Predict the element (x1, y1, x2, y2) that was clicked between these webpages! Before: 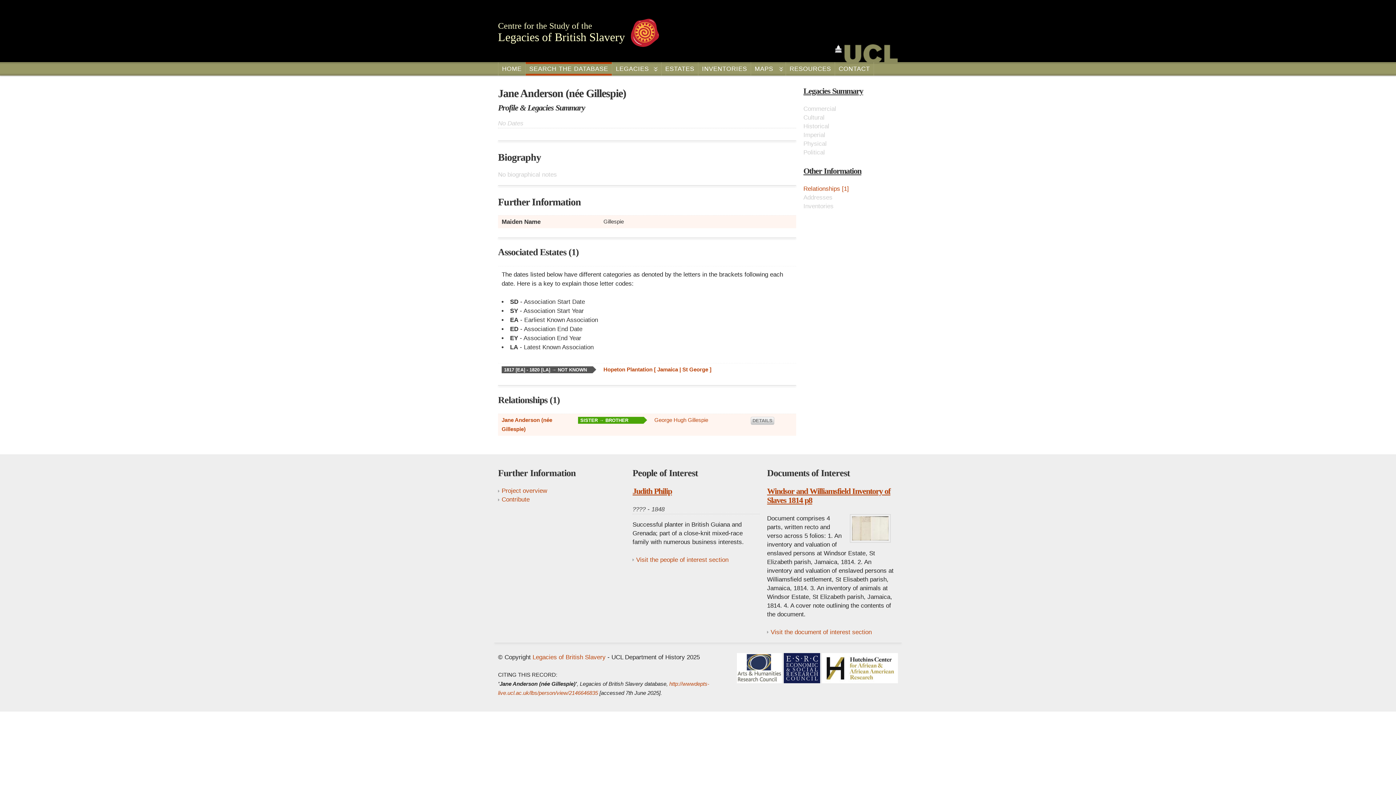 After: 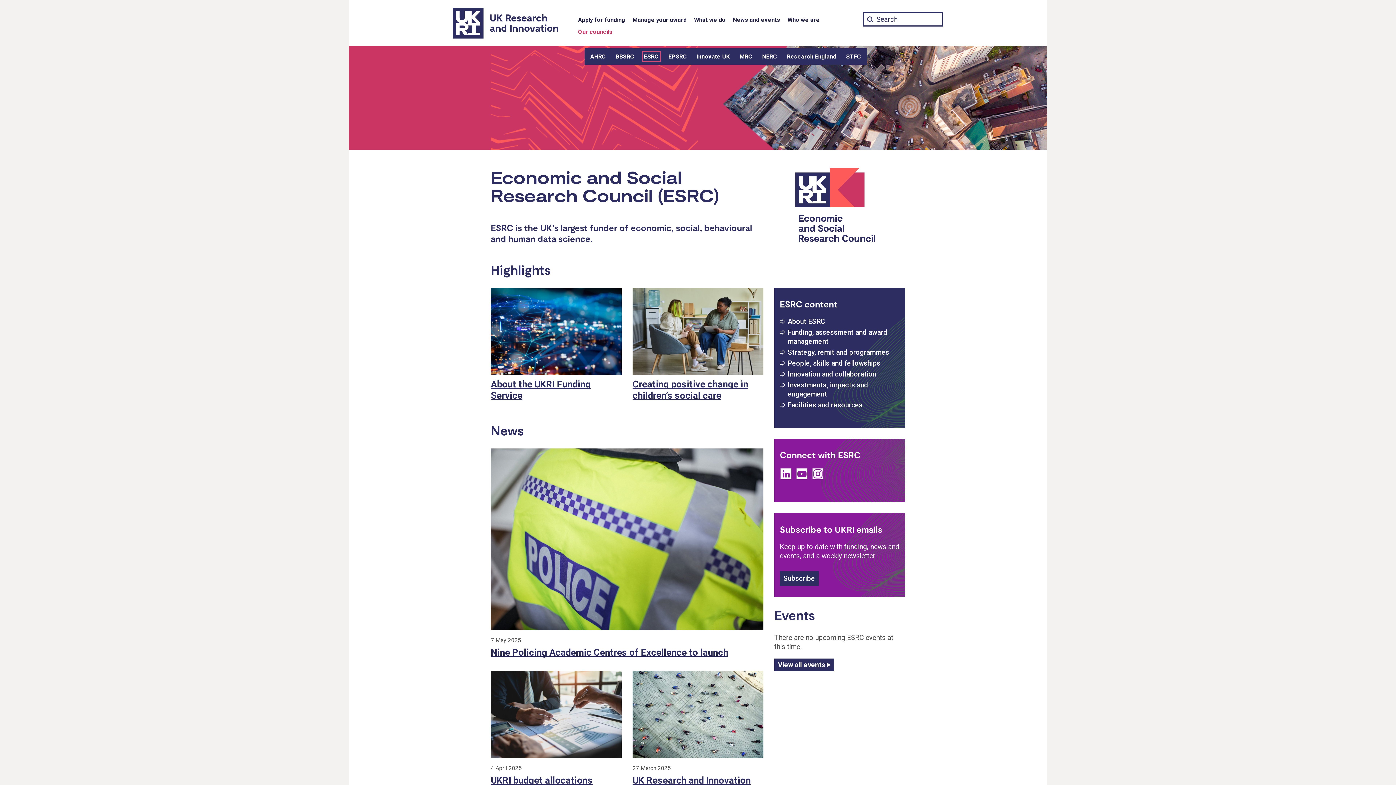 Action: bbox: (784, 678, 820, 685)